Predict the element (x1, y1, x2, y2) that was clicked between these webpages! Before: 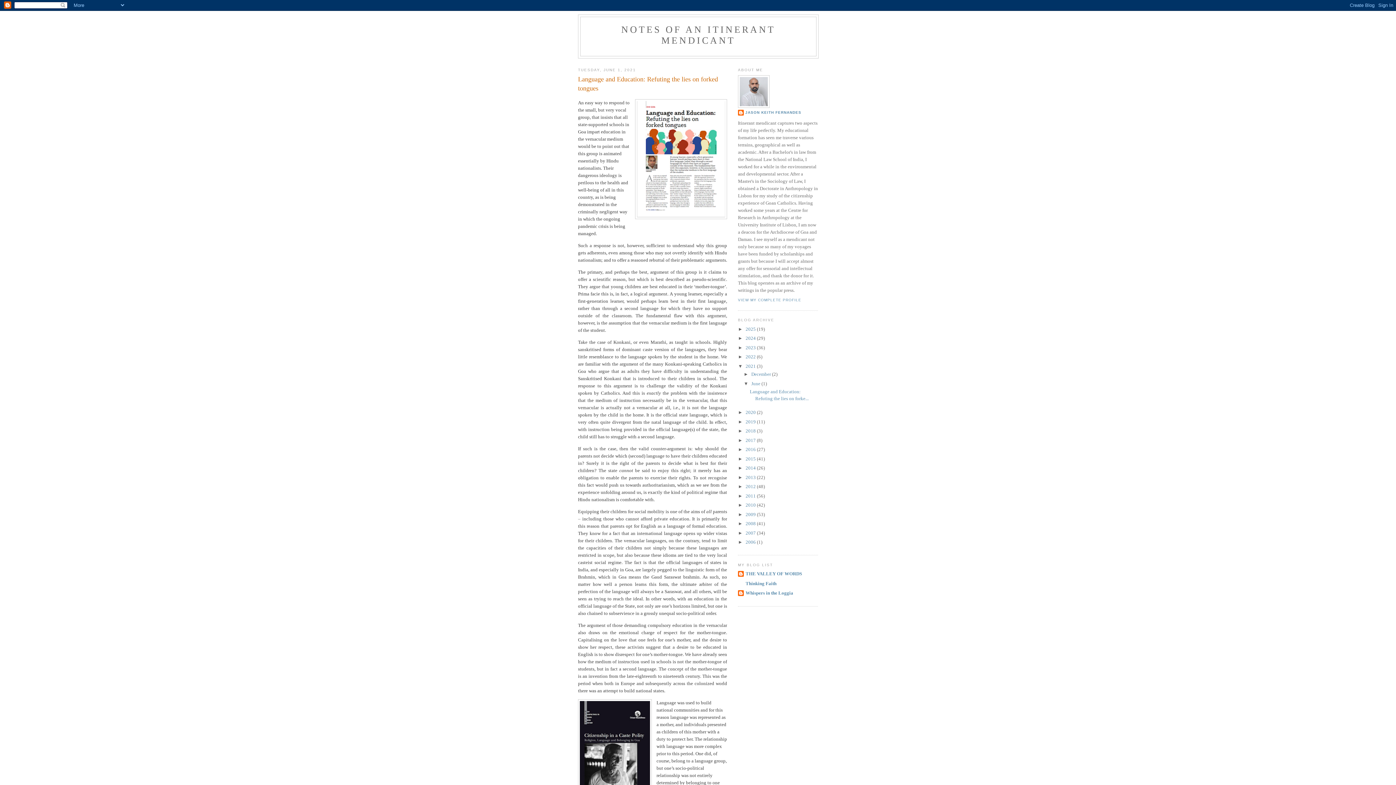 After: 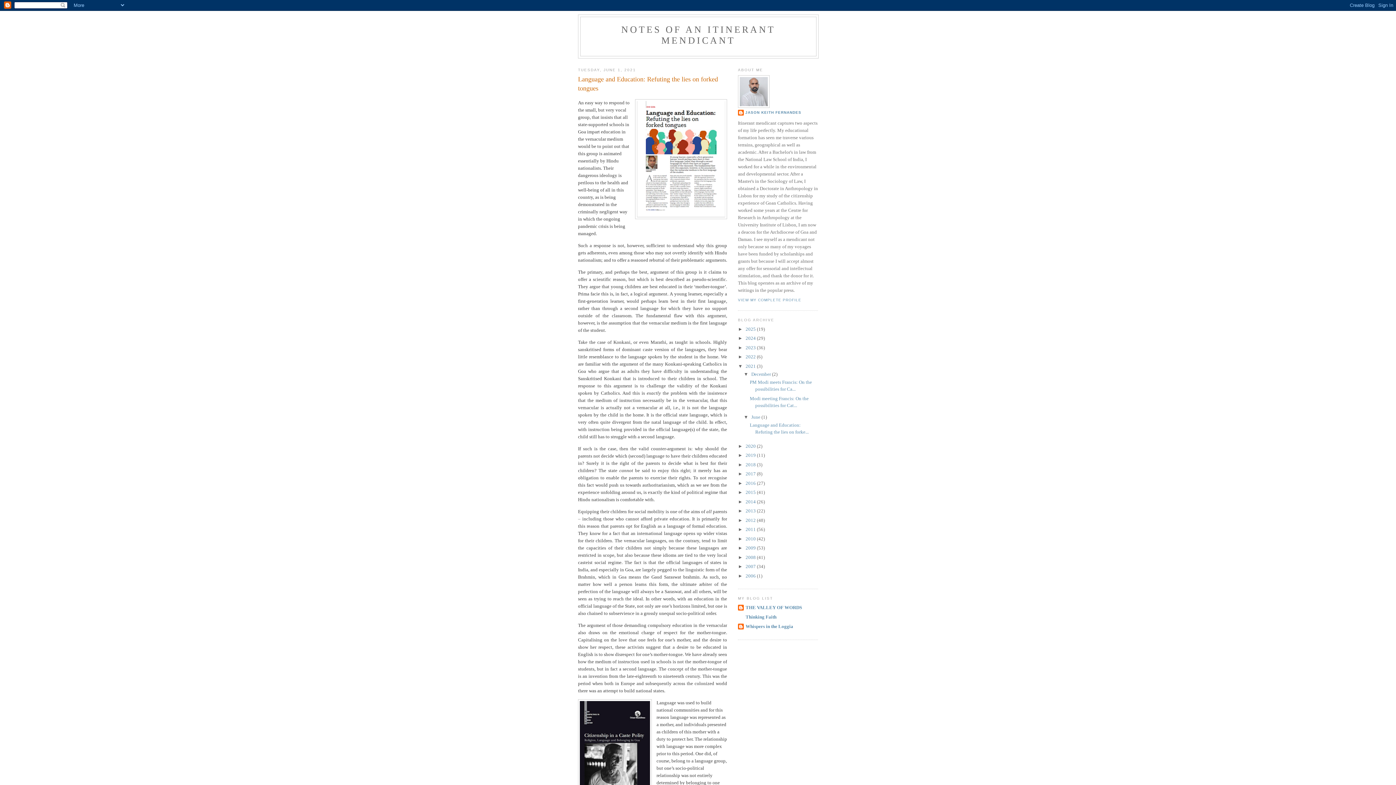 Action: label: ►   bbox: (743, 371, 751, 377)